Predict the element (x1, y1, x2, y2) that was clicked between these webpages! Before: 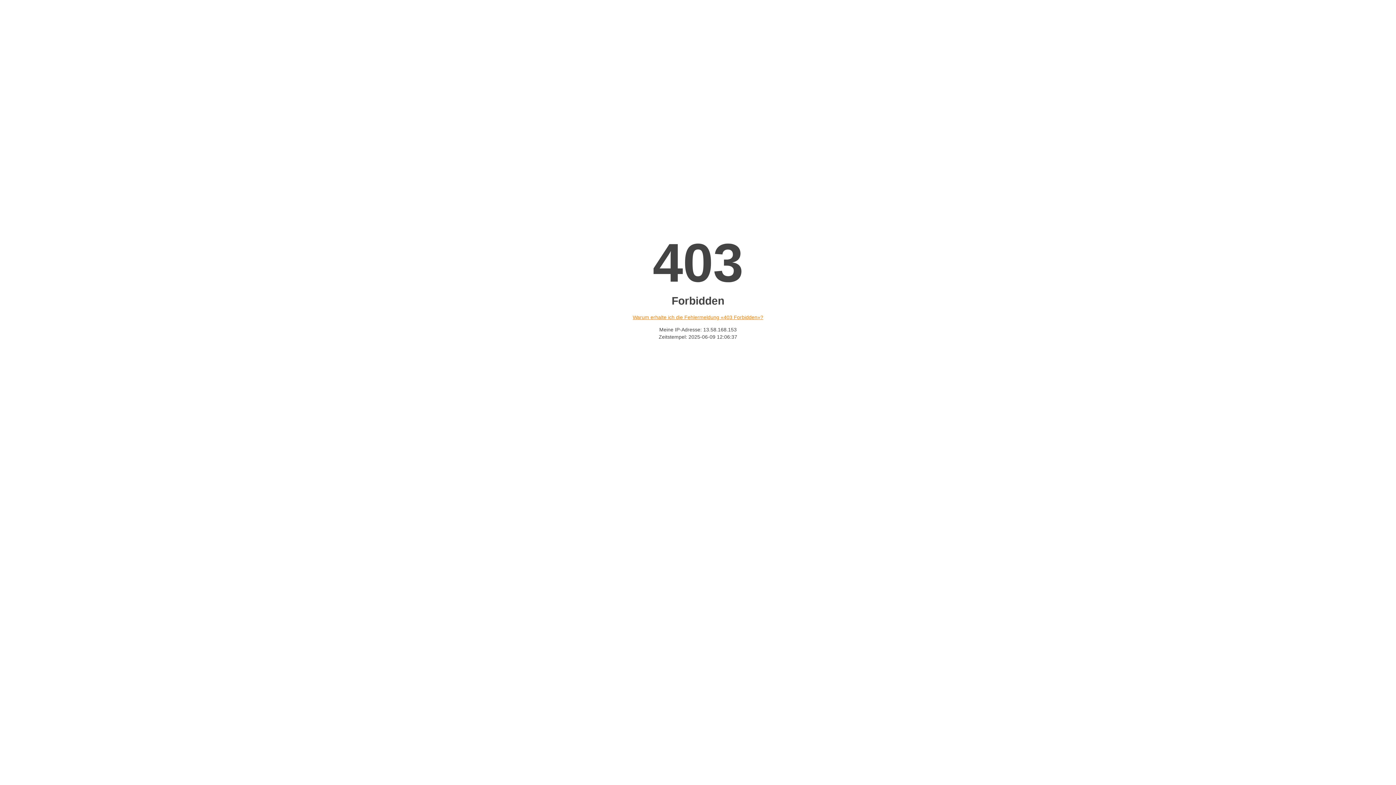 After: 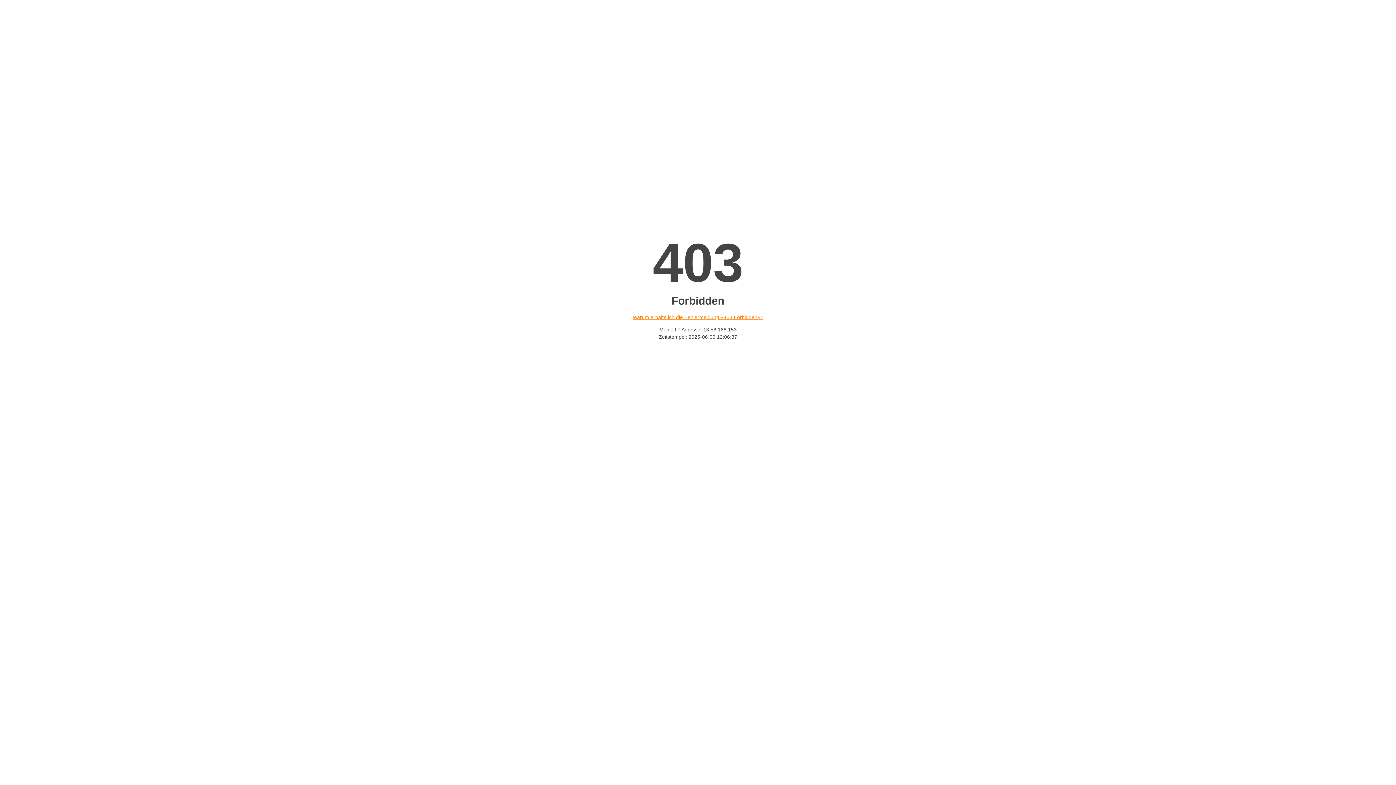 Action: bbox: (632, 314, 763, 320) label: Warum erhalte ich die Fehlermeldung «403 Forbidden»?